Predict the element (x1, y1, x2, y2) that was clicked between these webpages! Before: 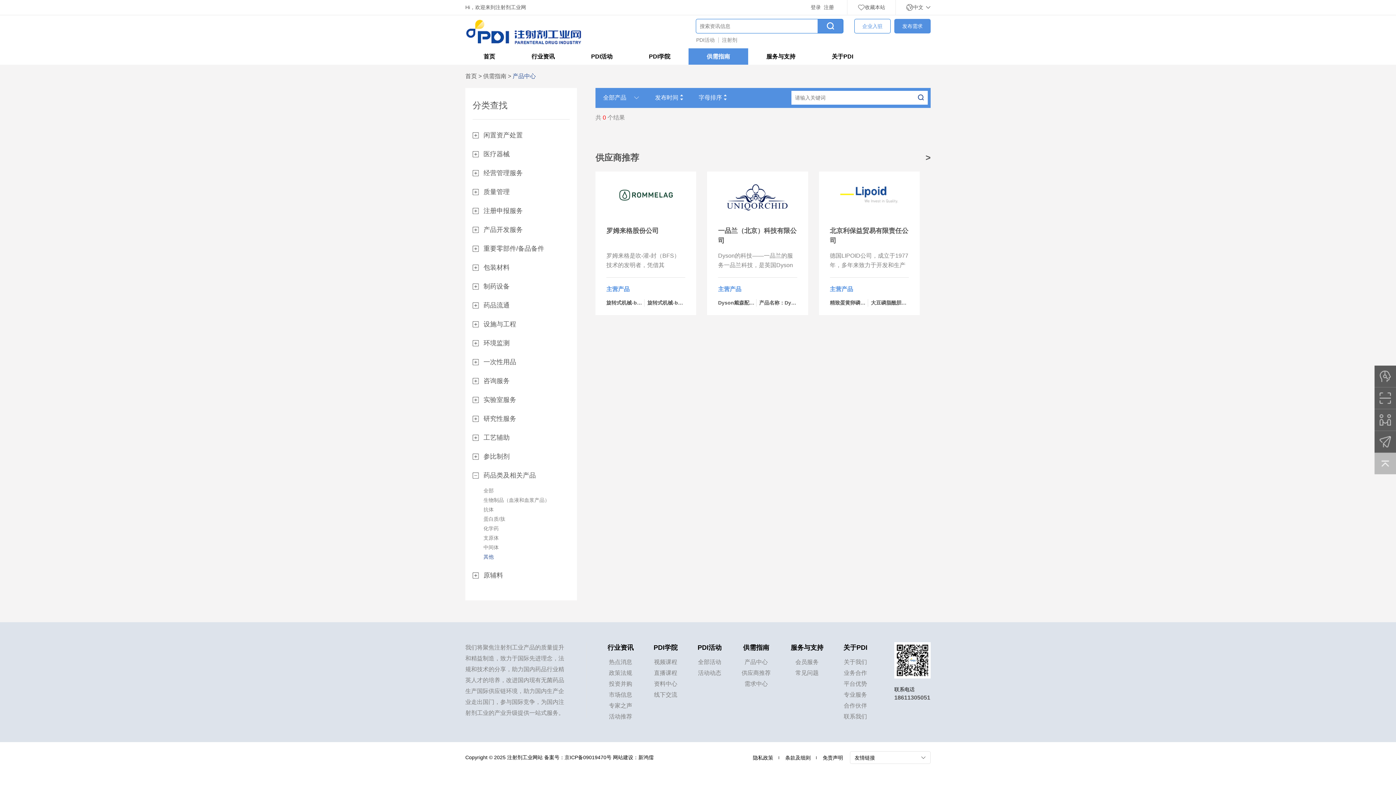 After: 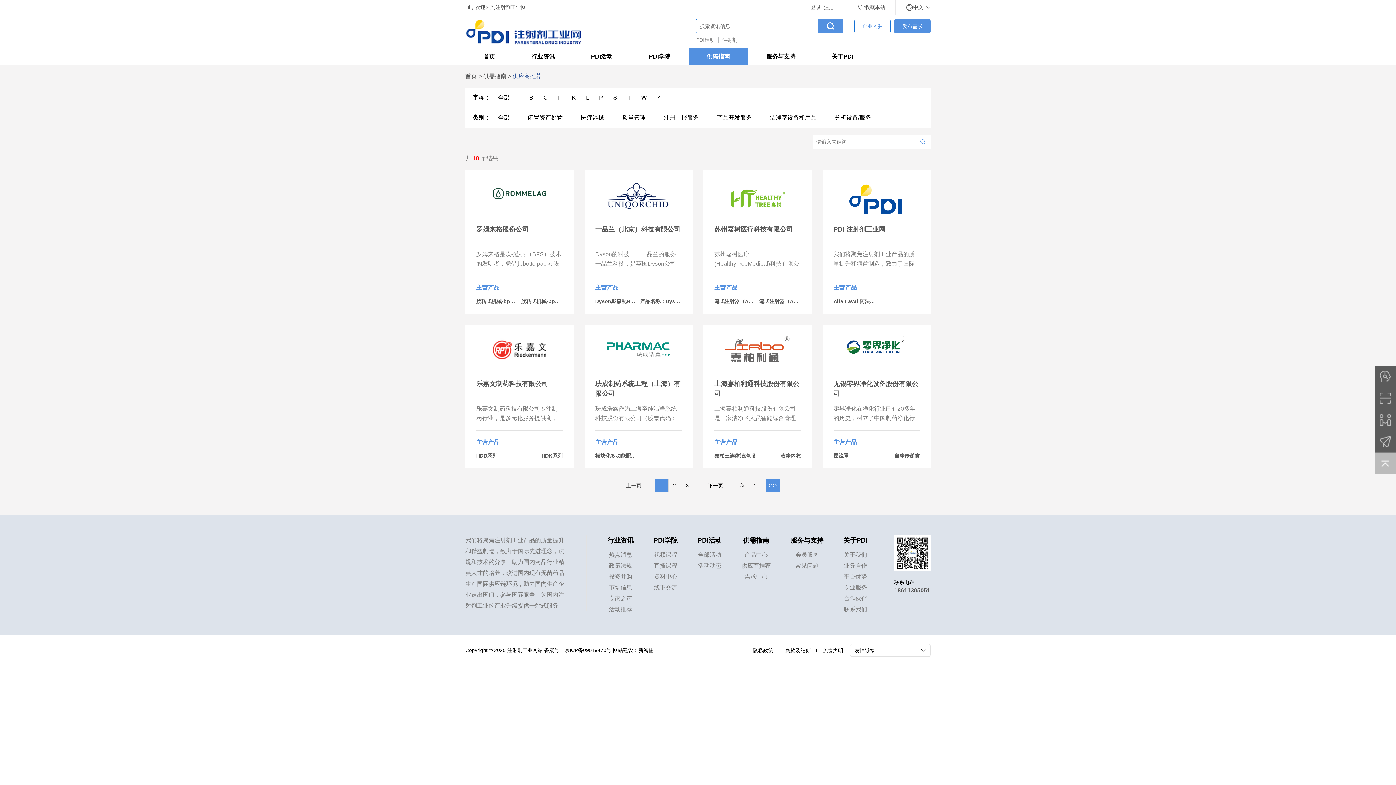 Action: bbox: (741, 668, 770, 679) label: 供应商推荐